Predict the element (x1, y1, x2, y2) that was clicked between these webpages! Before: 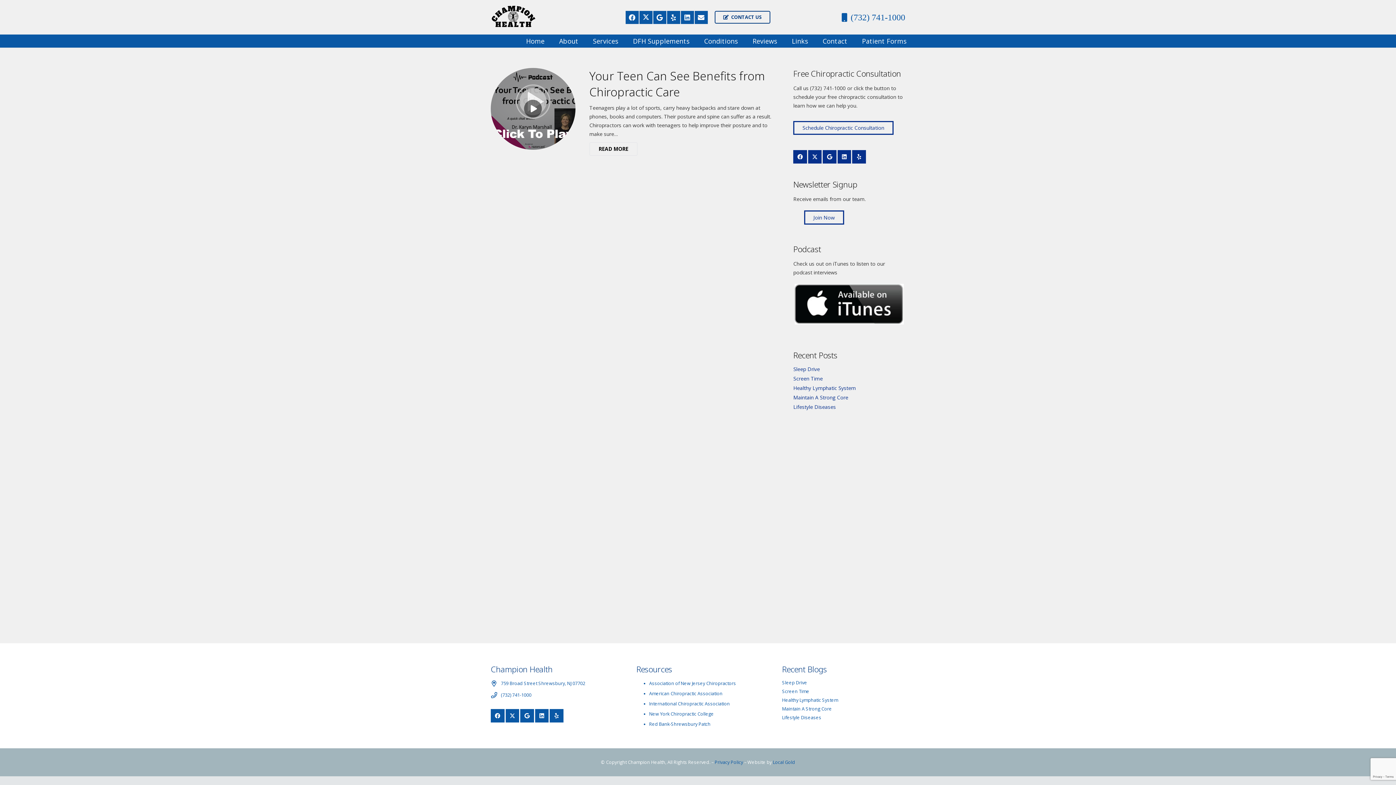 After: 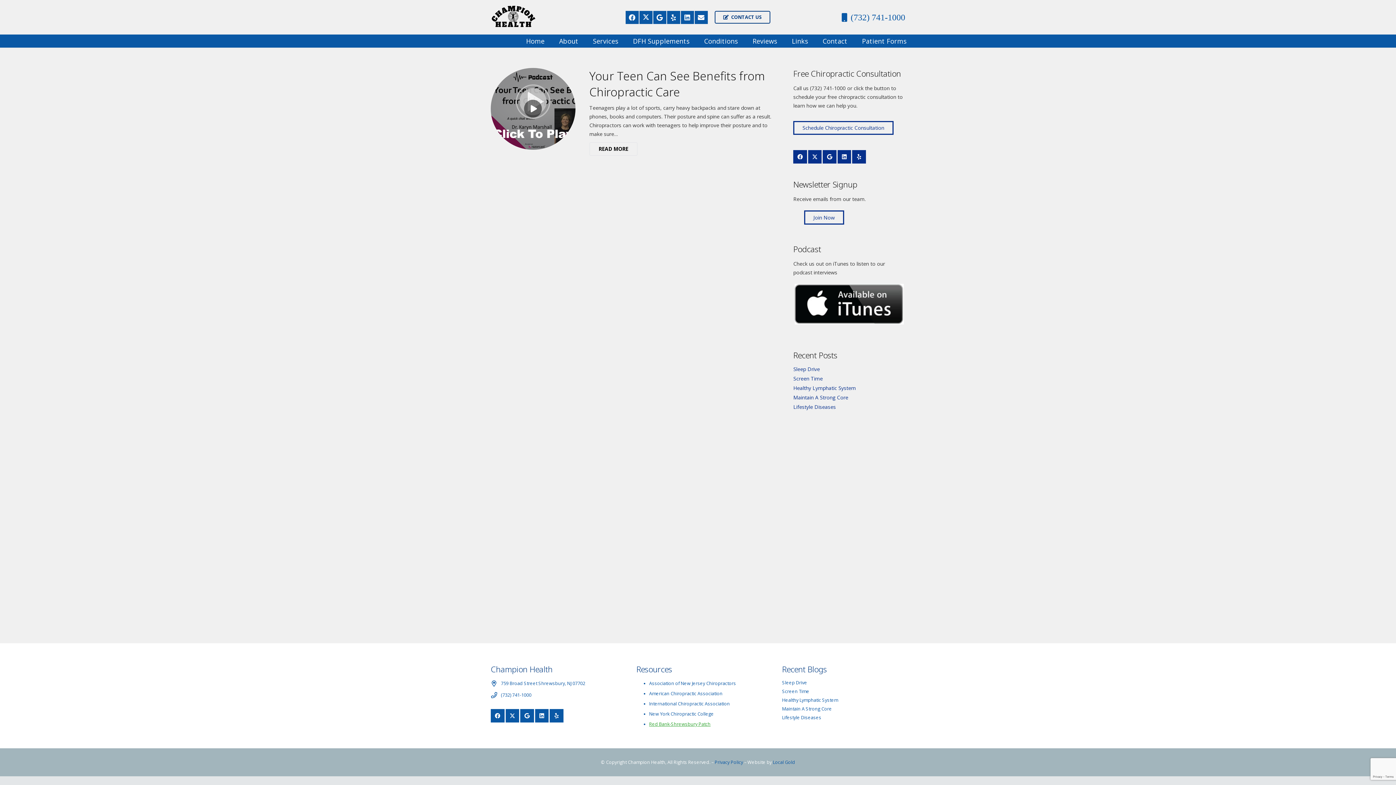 Action: bbox: (649, 721, 710, 727) label: Red Bank-Shrewsbury Patch